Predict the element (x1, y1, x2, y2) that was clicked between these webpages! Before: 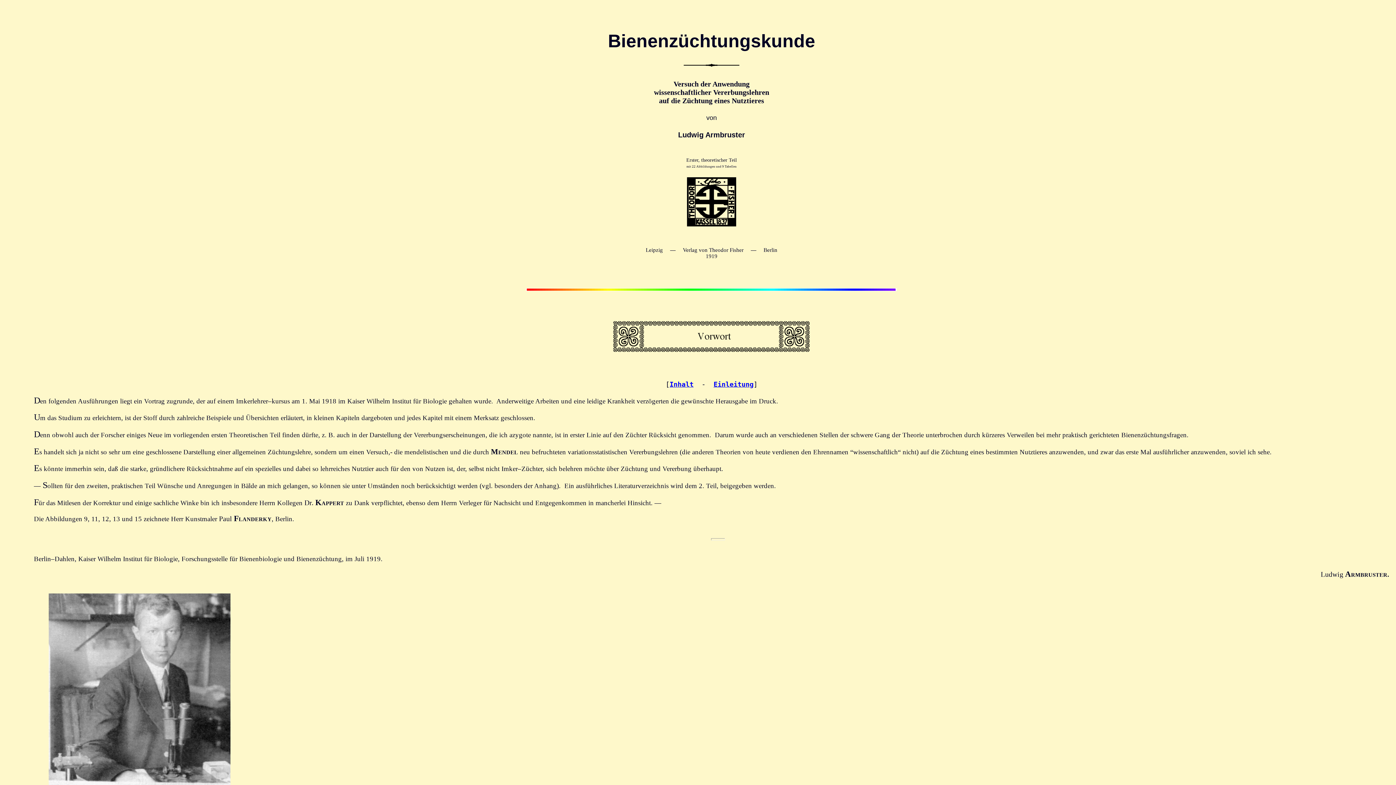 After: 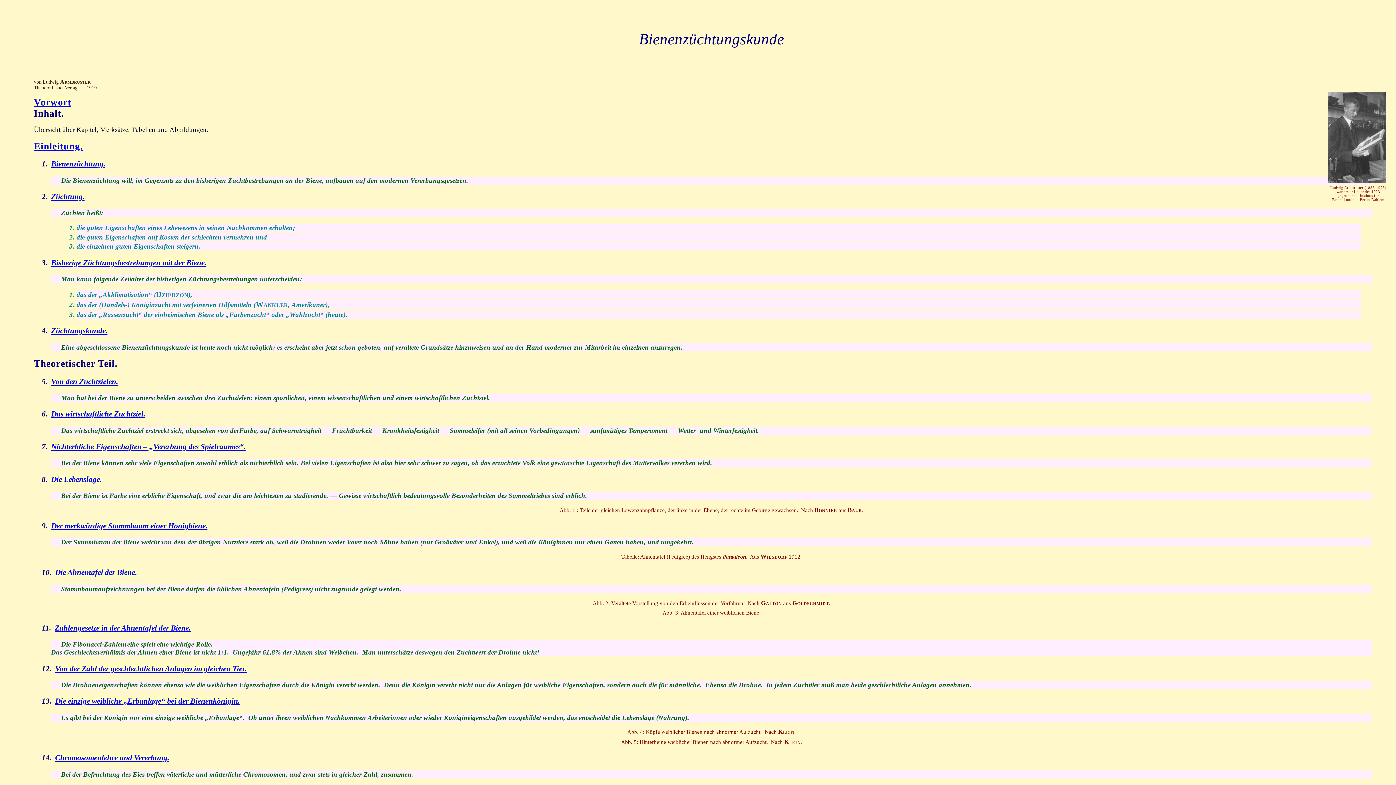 Action: label: Inhalt bbox: (669, 380, 693, 388)